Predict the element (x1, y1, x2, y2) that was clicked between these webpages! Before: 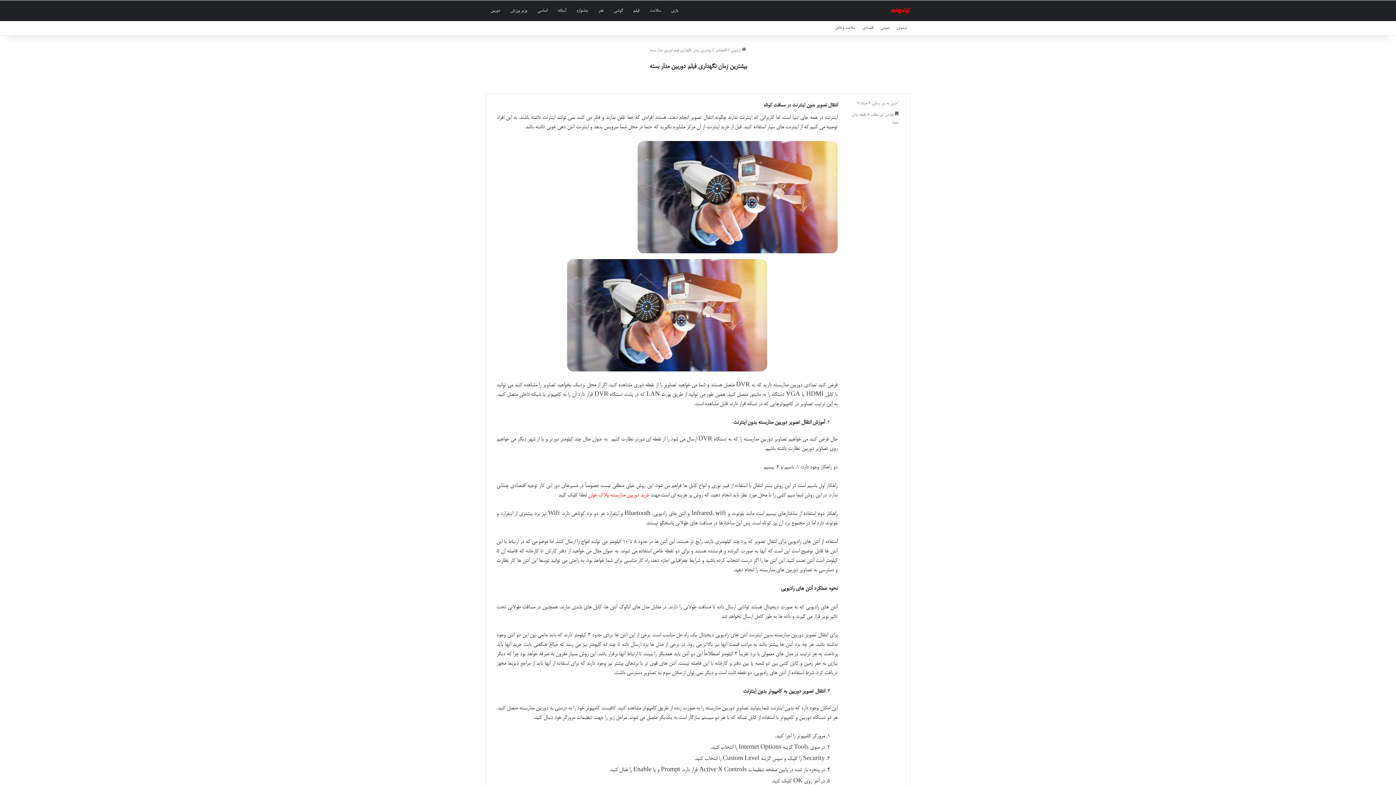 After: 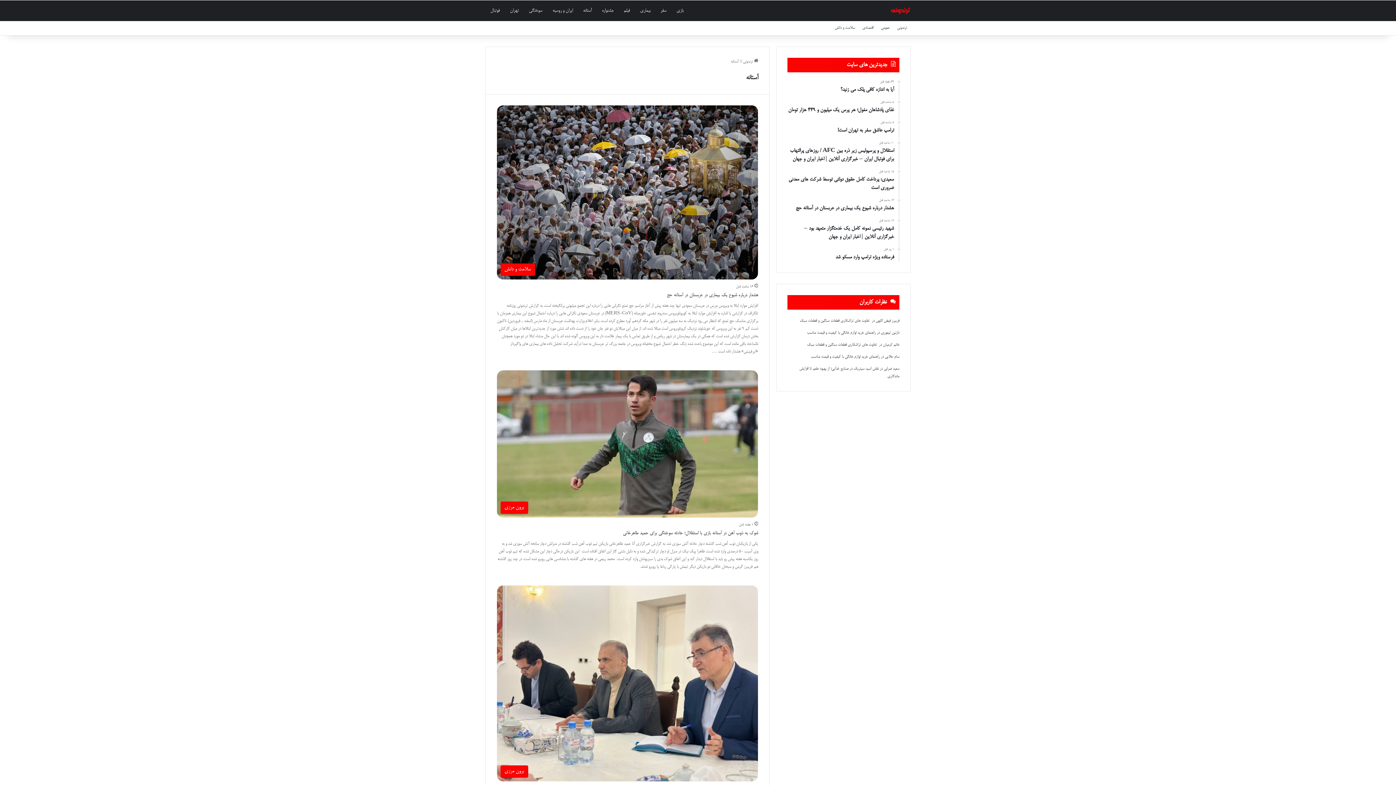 Action: bbox: (552, 0, 571, 21) label: آستانه